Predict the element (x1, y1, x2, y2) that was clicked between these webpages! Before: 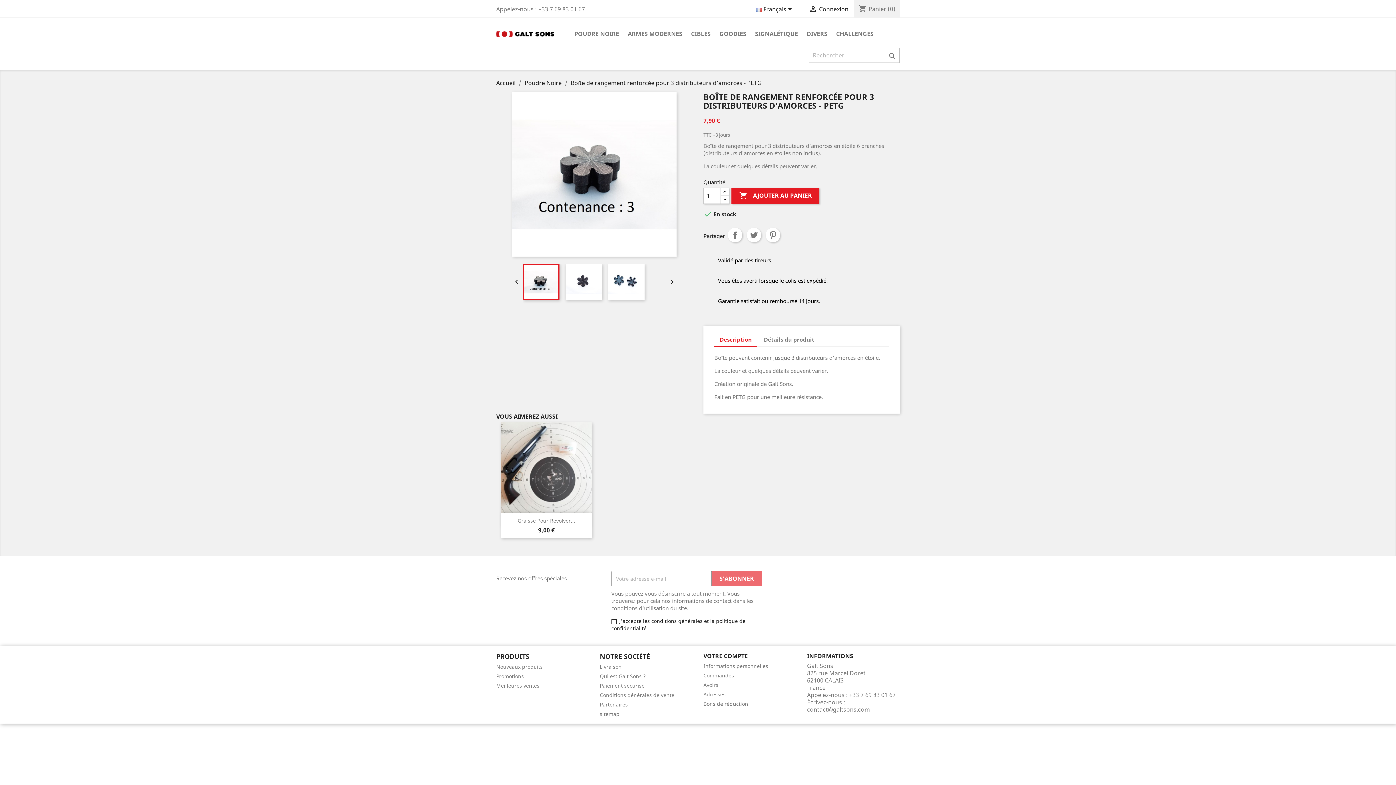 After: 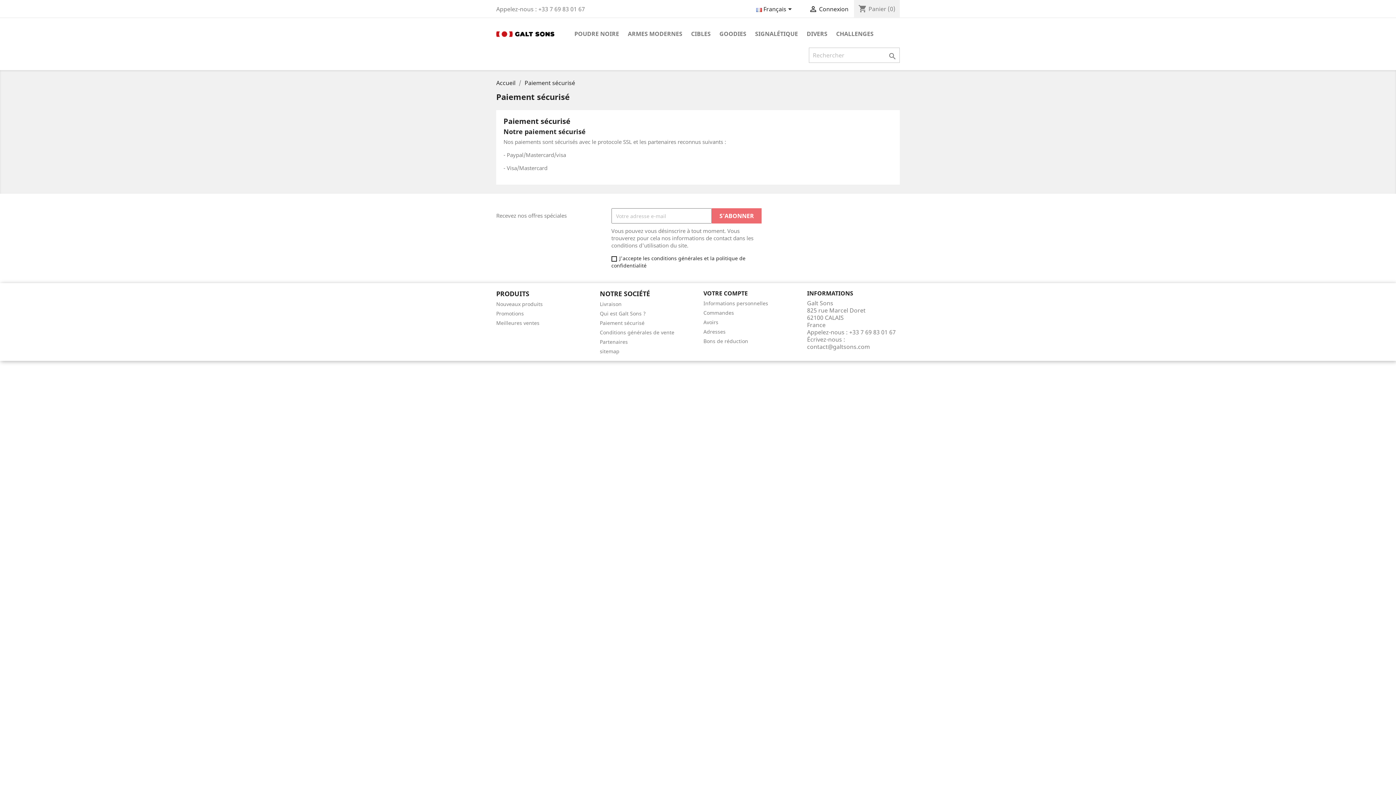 Action: label: Paiement sécurisé bbox: (600, 682, 644, 689)